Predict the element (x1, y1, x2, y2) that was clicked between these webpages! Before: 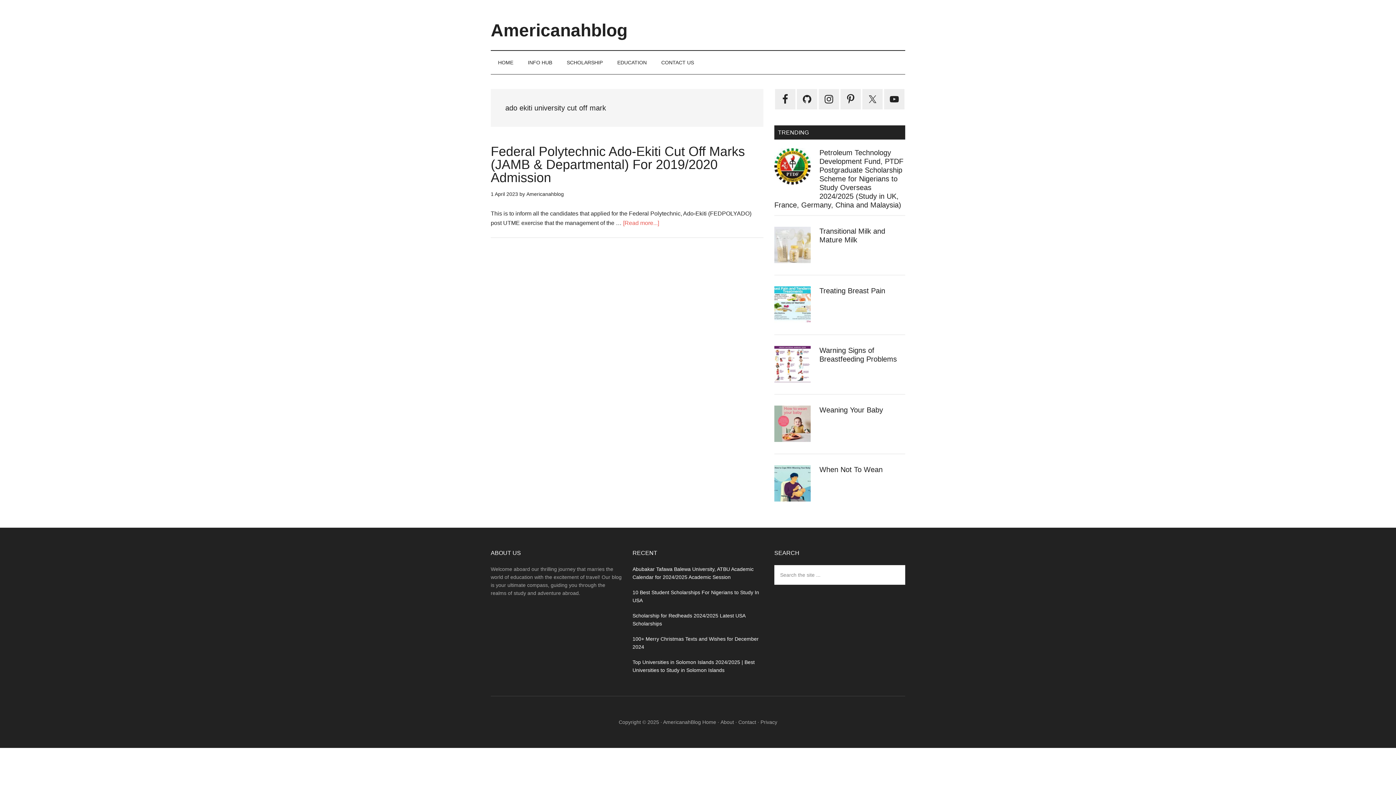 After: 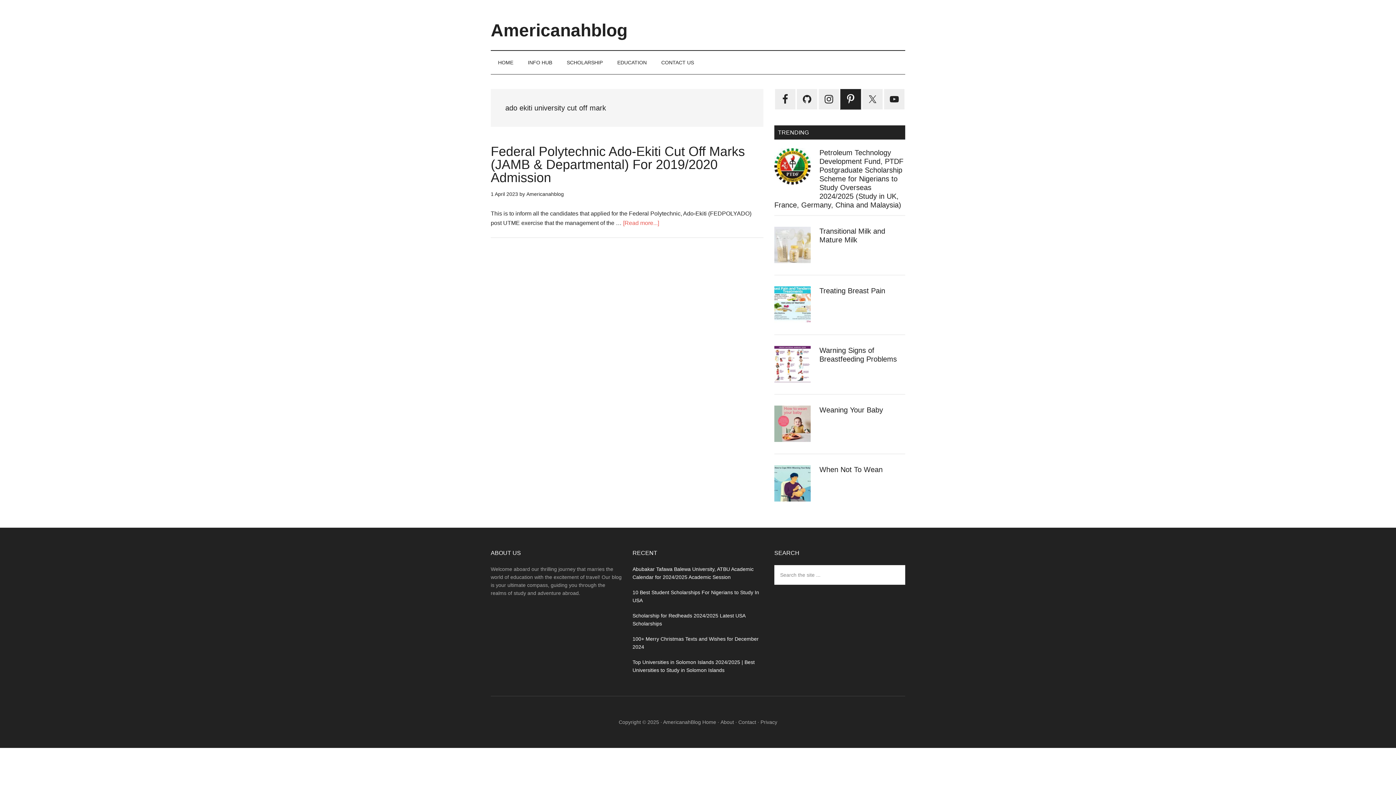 Action: bbox: (840, 89, 861, 109)